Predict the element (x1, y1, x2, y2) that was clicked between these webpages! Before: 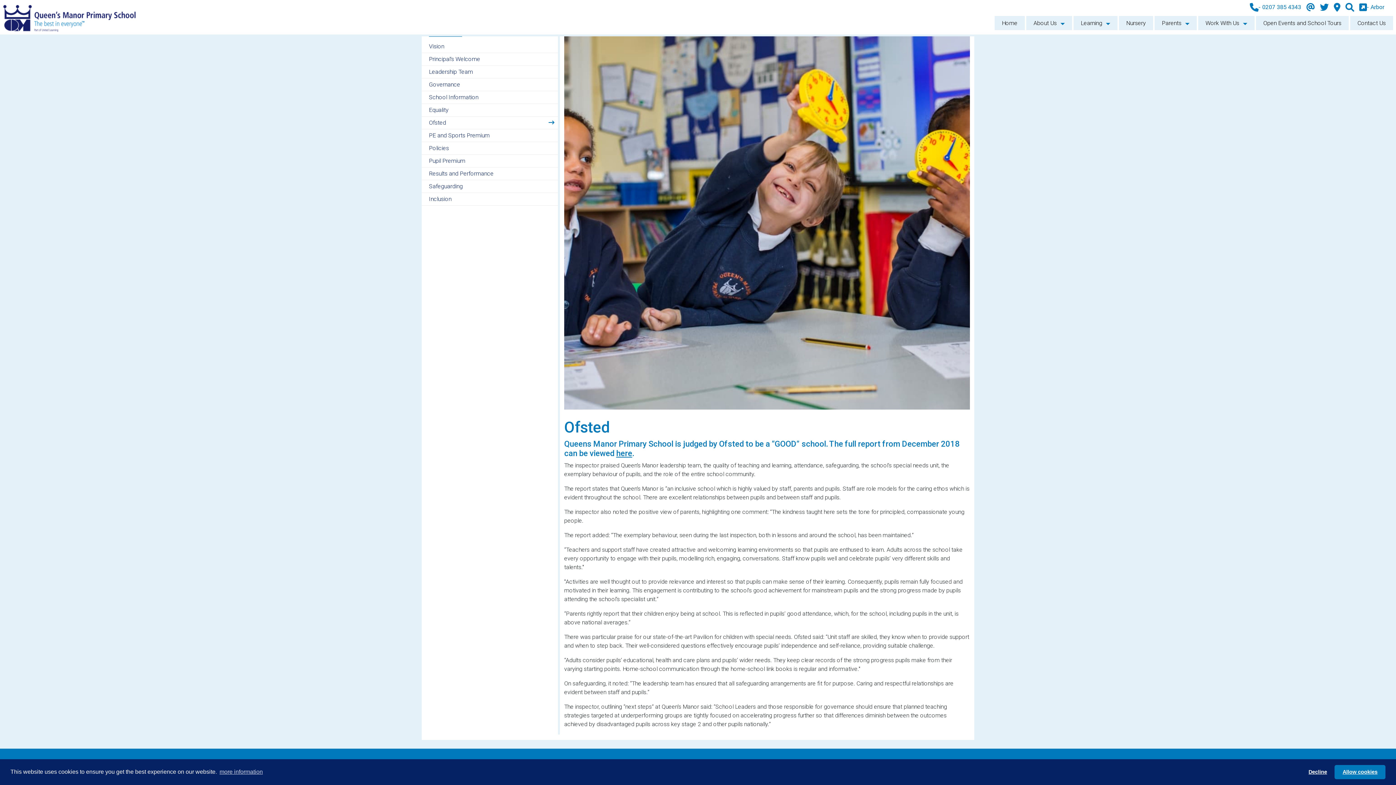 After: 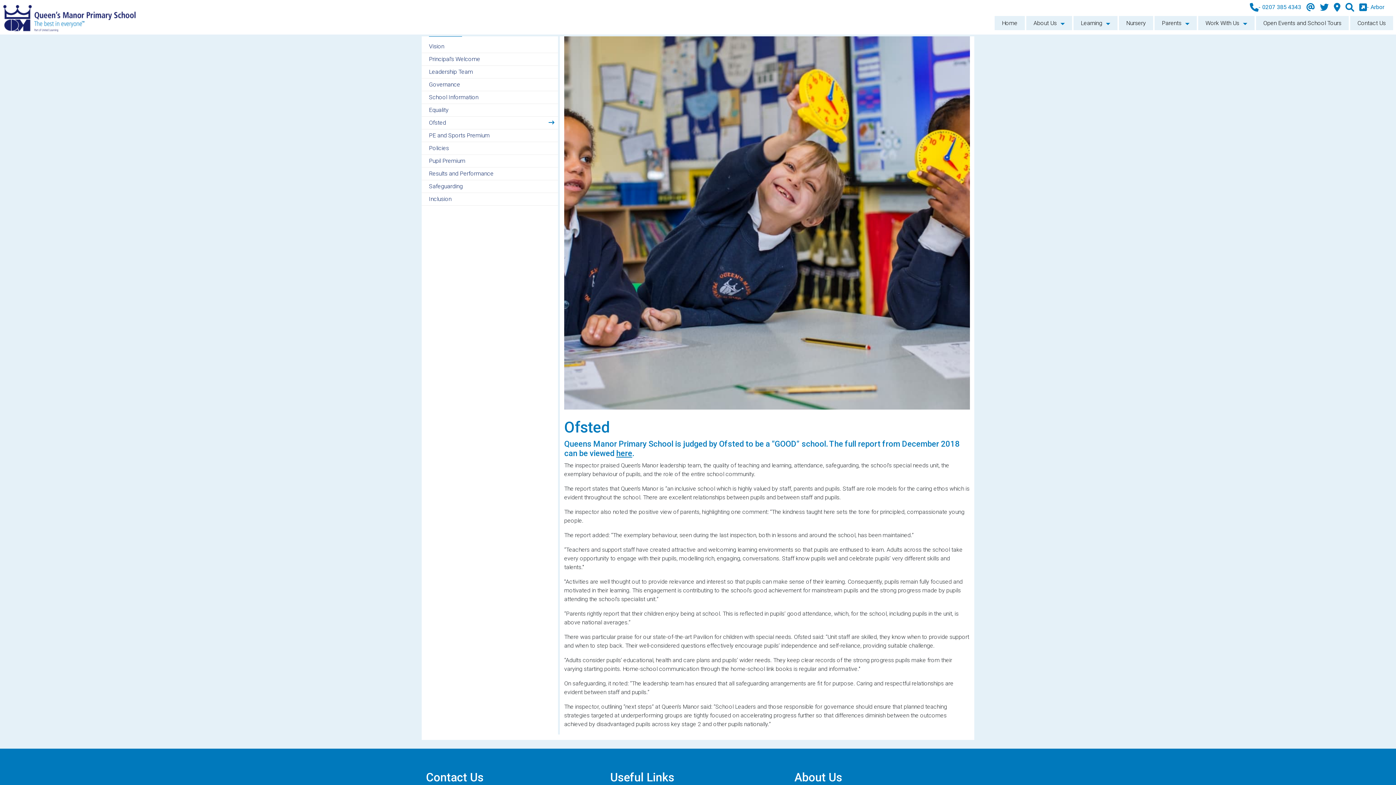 Action: bbox: (1303, 765, 1332, 779) label: deny cookies